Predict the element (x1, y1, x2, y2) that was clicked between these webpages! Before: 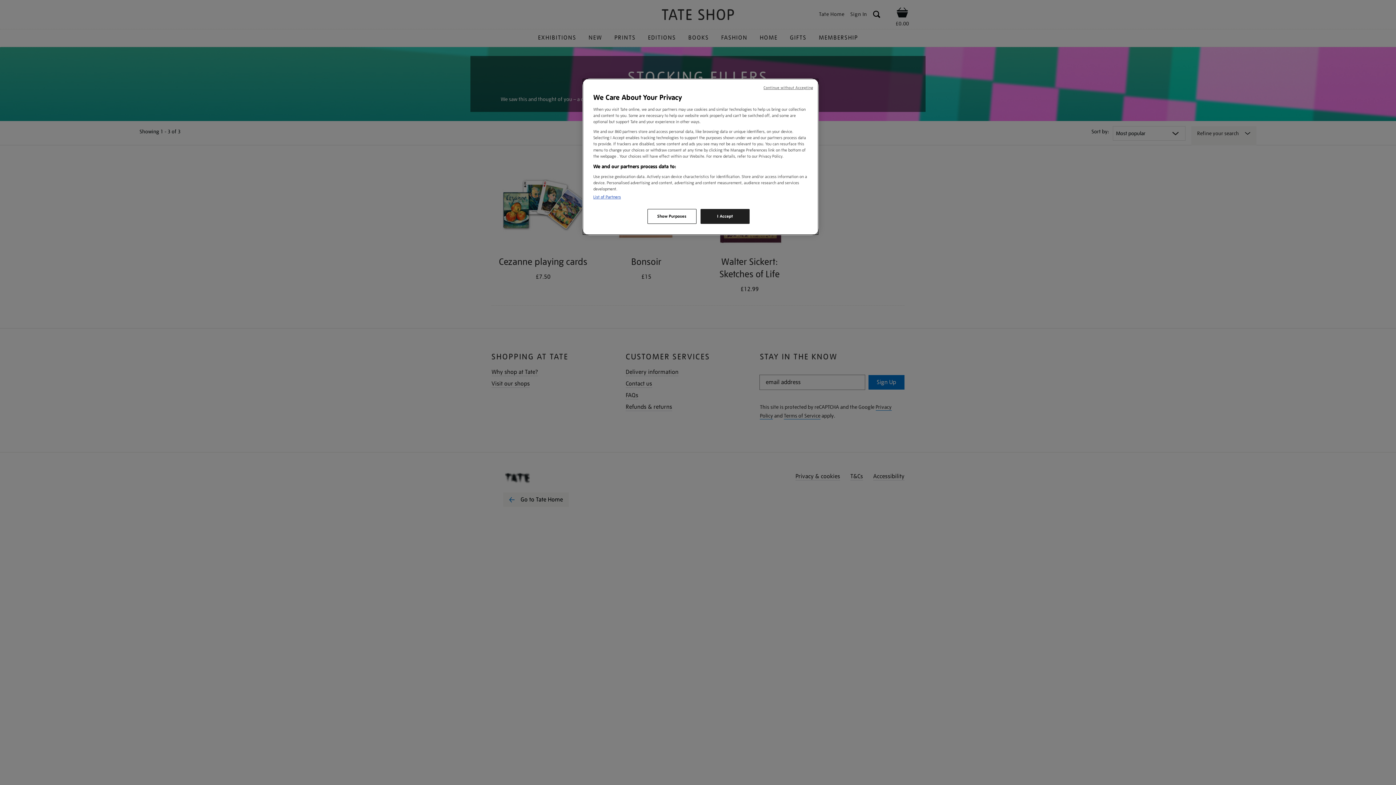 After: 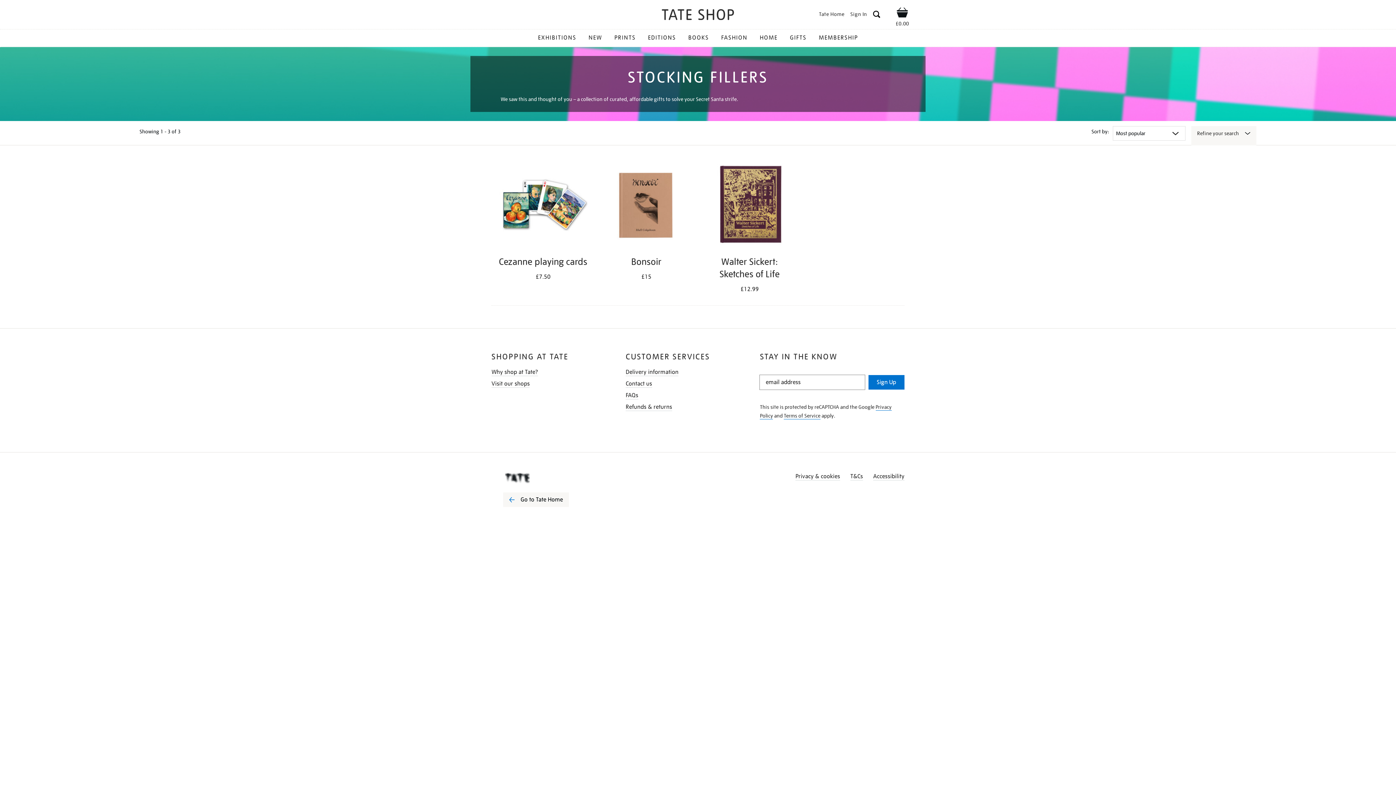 Action: bbox: (763, 85, 813, 90) label: Continue without Accepting